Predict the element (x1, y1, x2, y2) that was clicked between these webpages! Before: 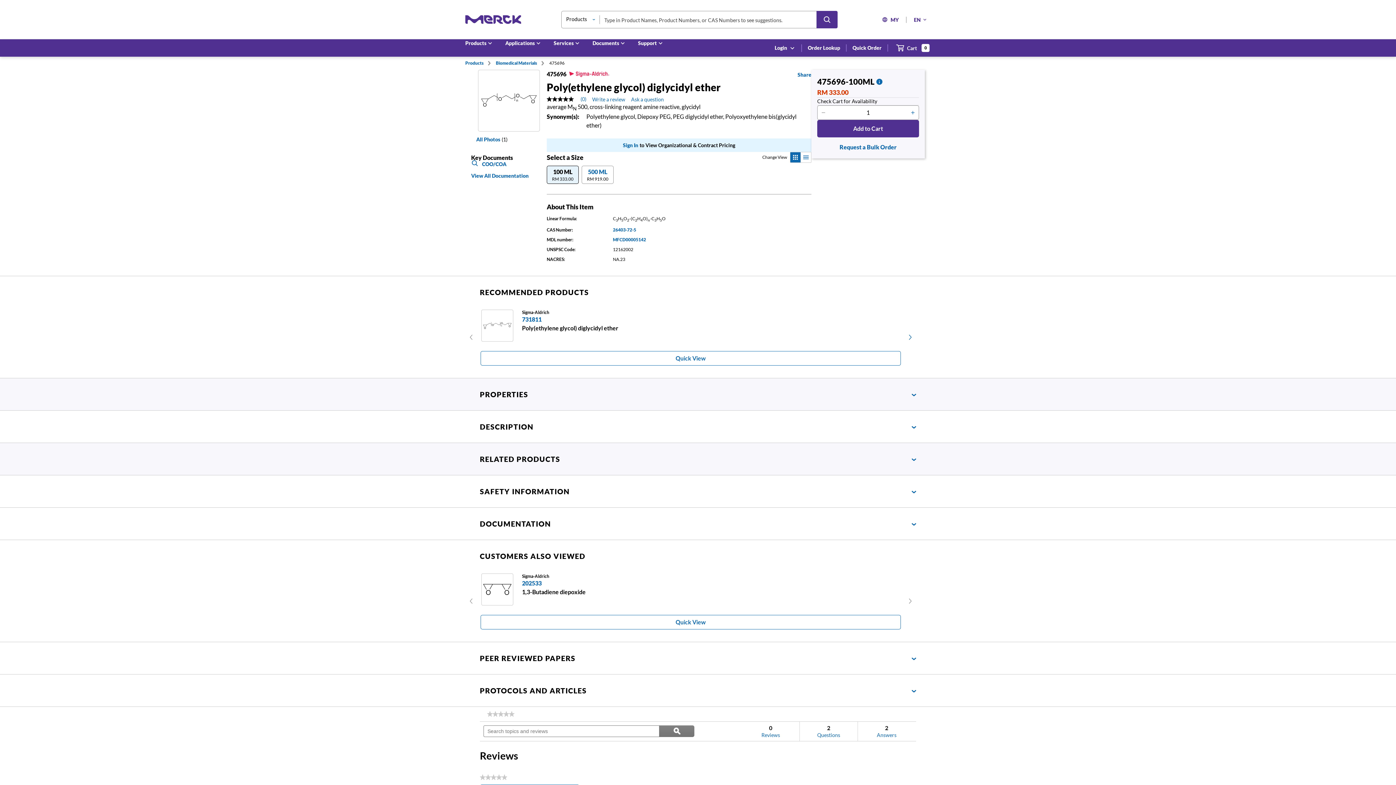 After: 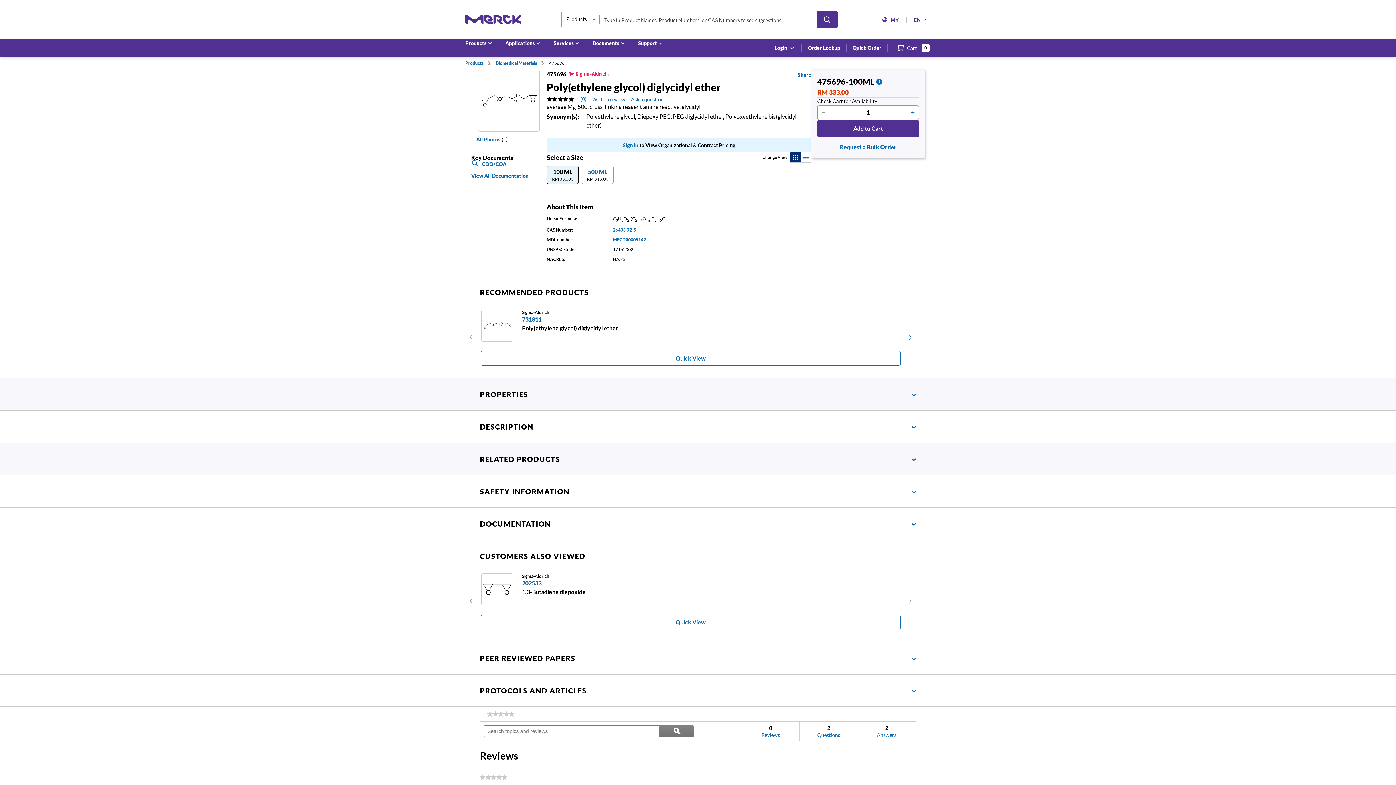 Action: bbox: (790, 152, 801, 162)